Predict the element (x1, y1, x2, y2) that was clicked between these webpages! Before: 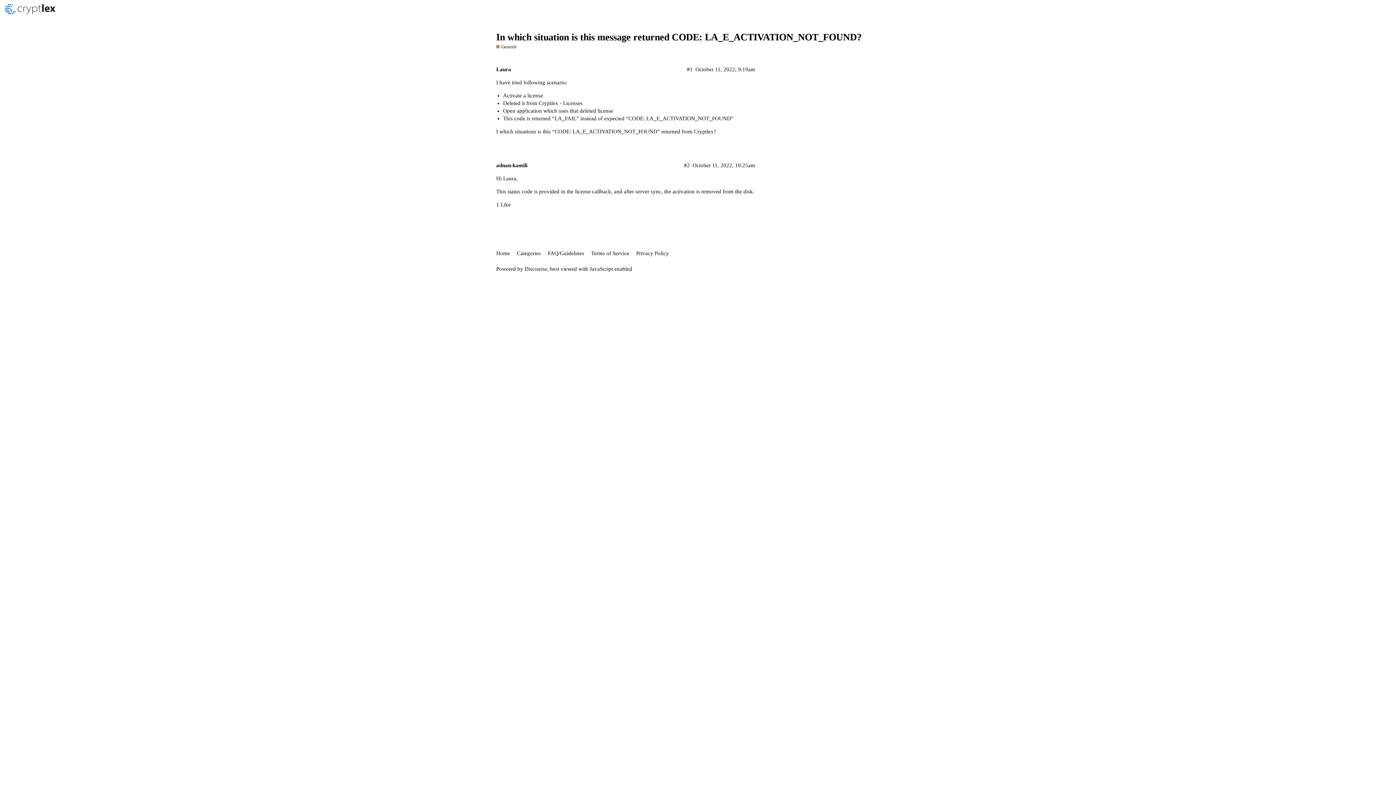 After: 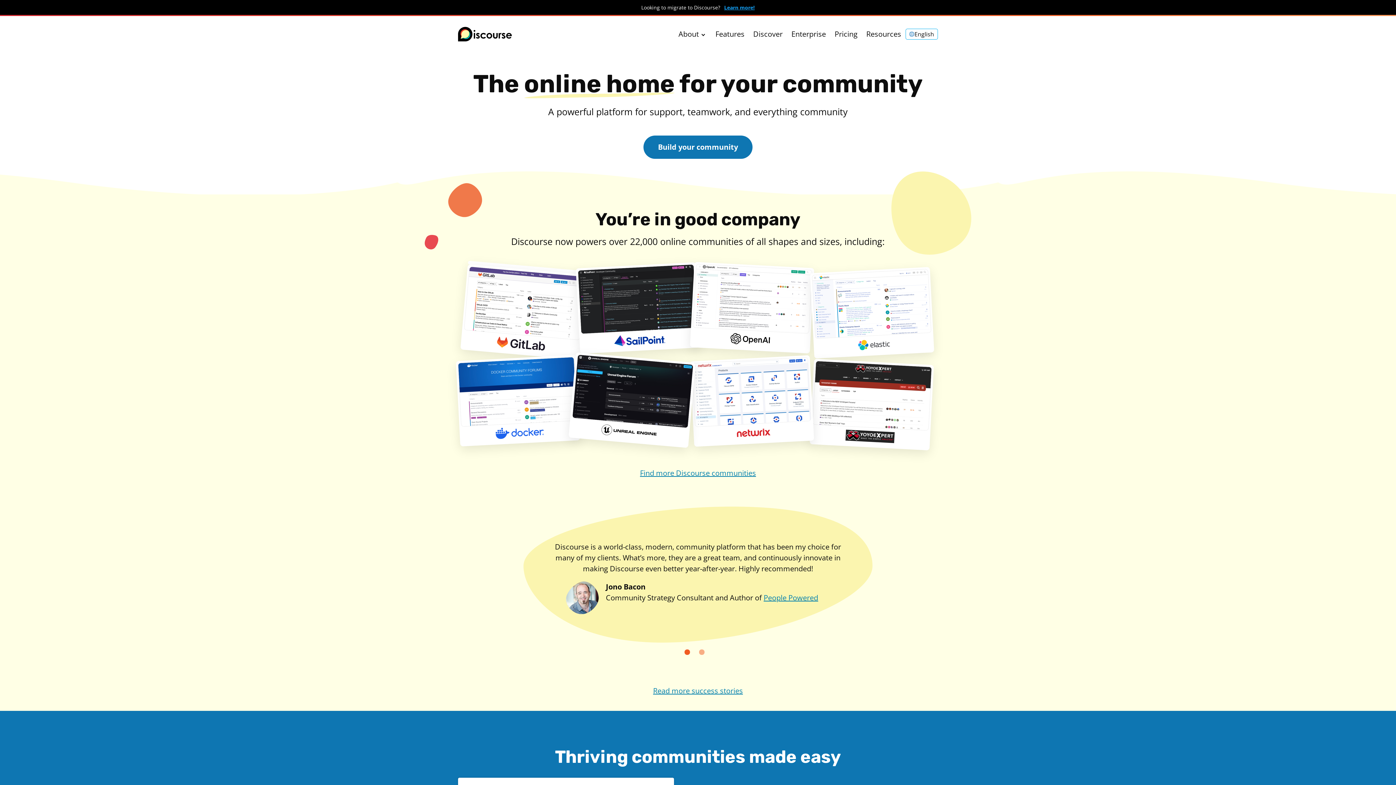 Action: bbox: (524, 266, 547, 272) label: Discourse